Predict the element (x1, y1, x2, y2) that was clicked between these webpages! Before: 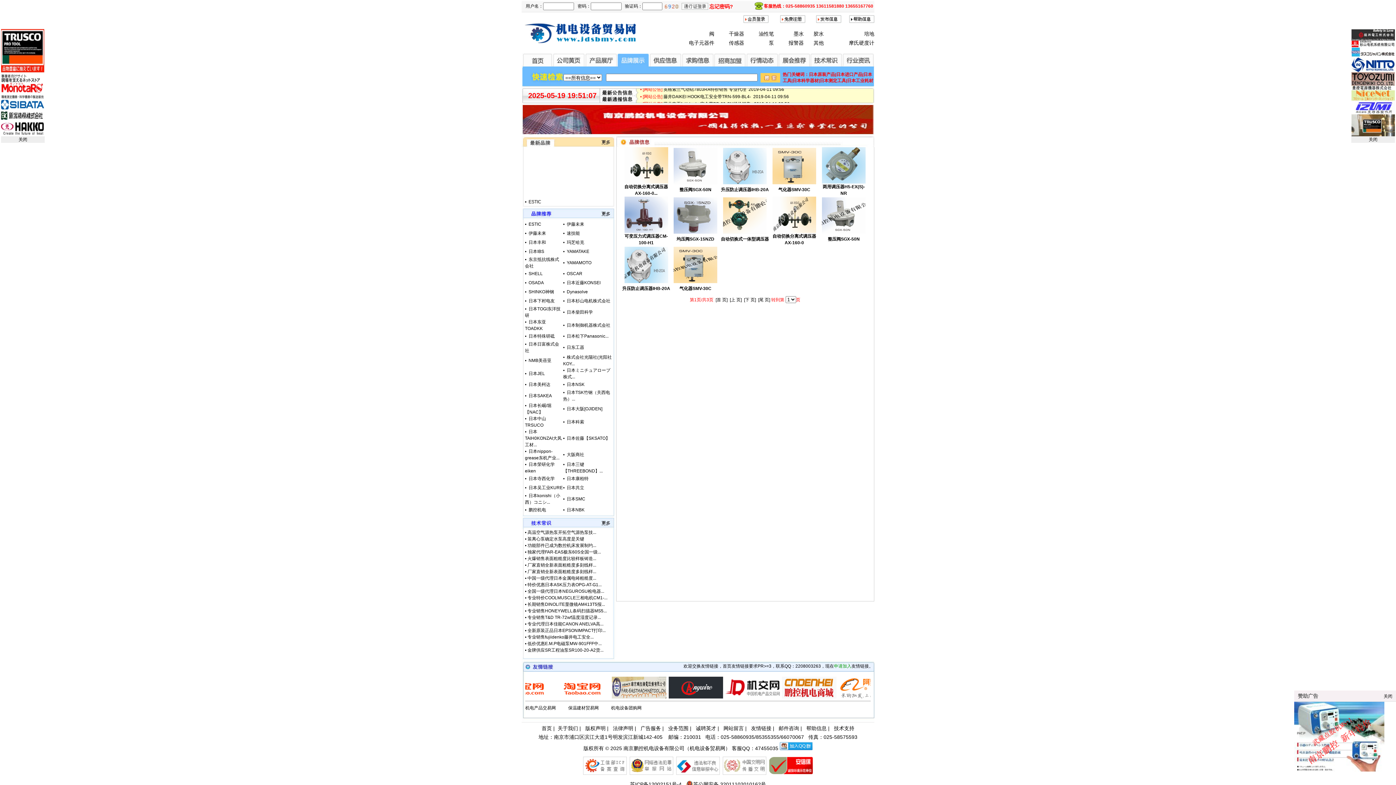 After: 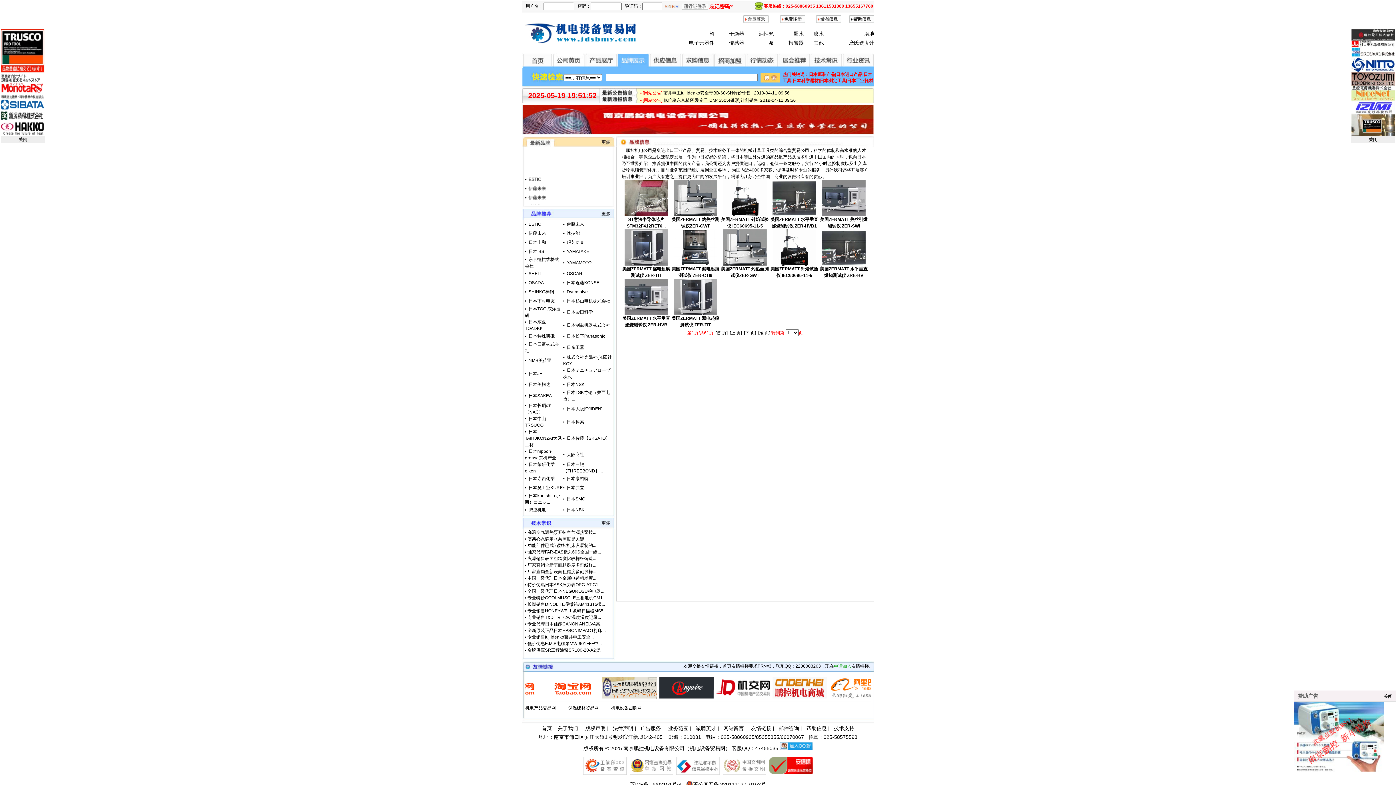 Action: label: [首 页] bbox: (715, 297, 727, 302)